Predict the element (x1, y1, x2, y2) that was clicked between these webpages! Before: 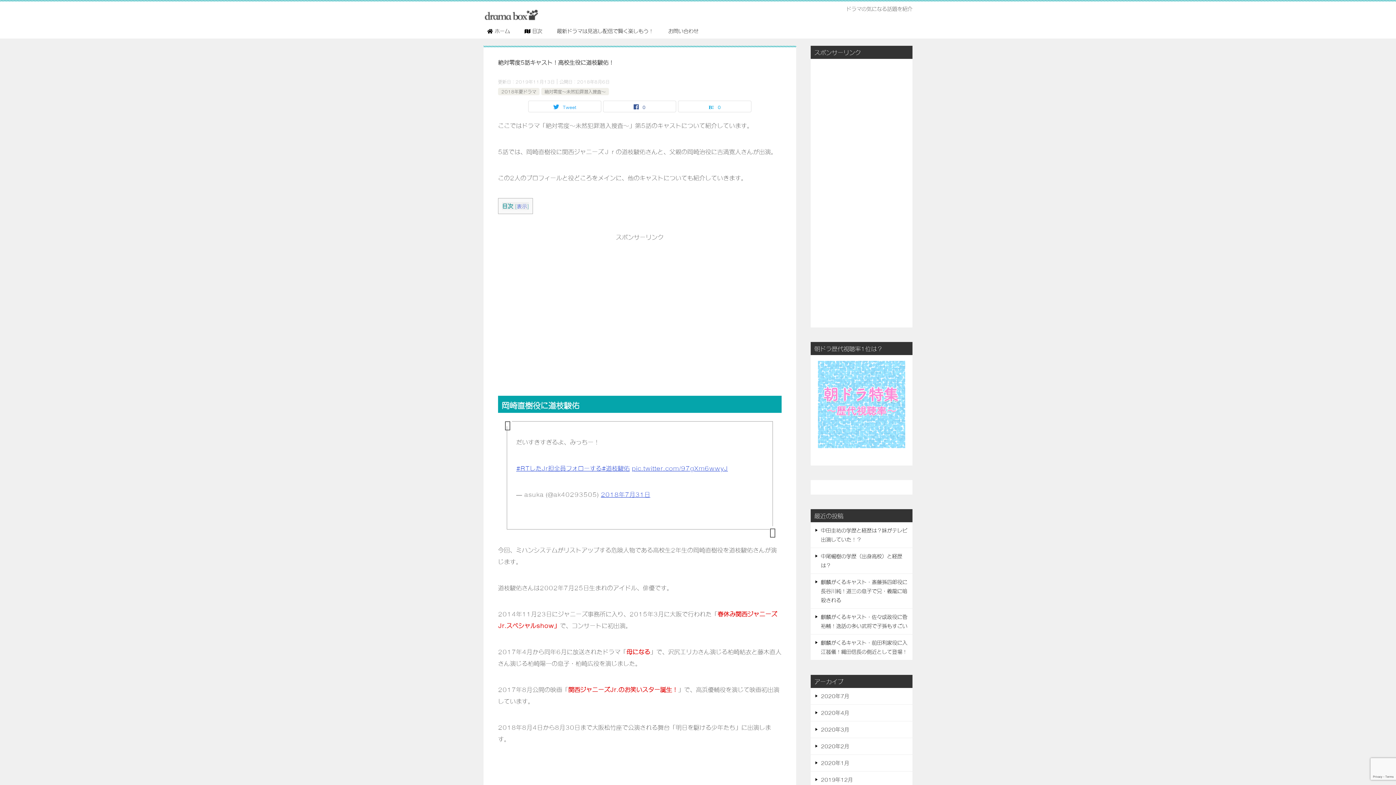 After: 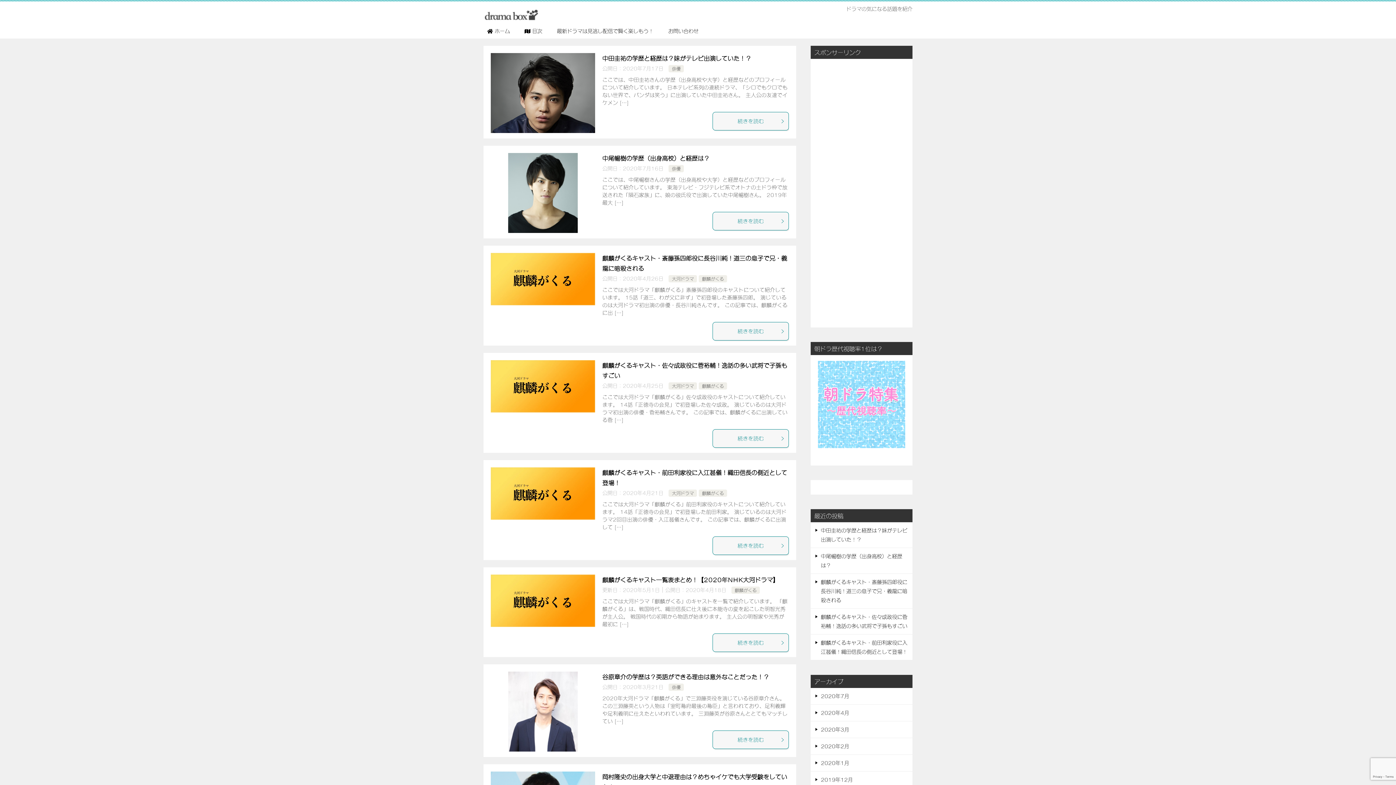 Action: bbox: (483, 6, 538, 18)